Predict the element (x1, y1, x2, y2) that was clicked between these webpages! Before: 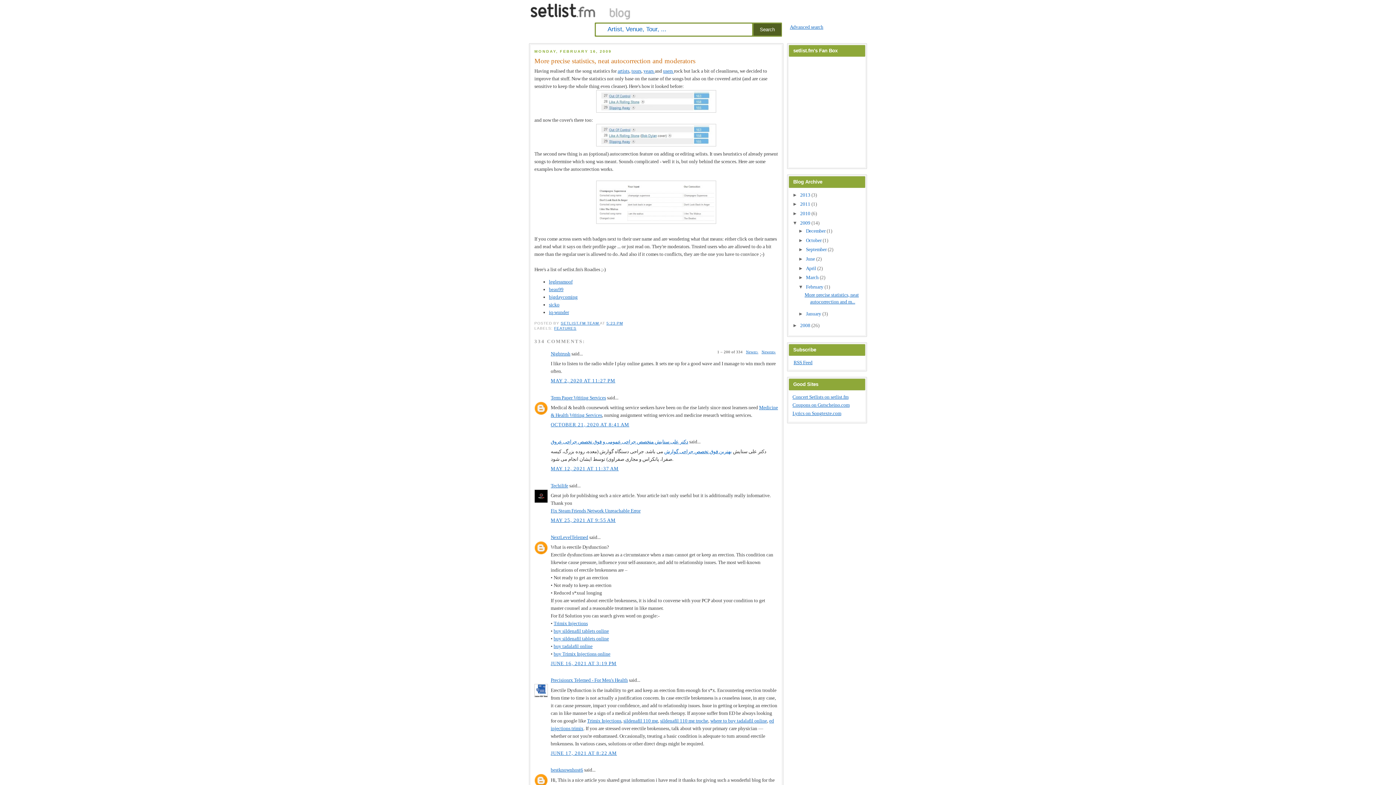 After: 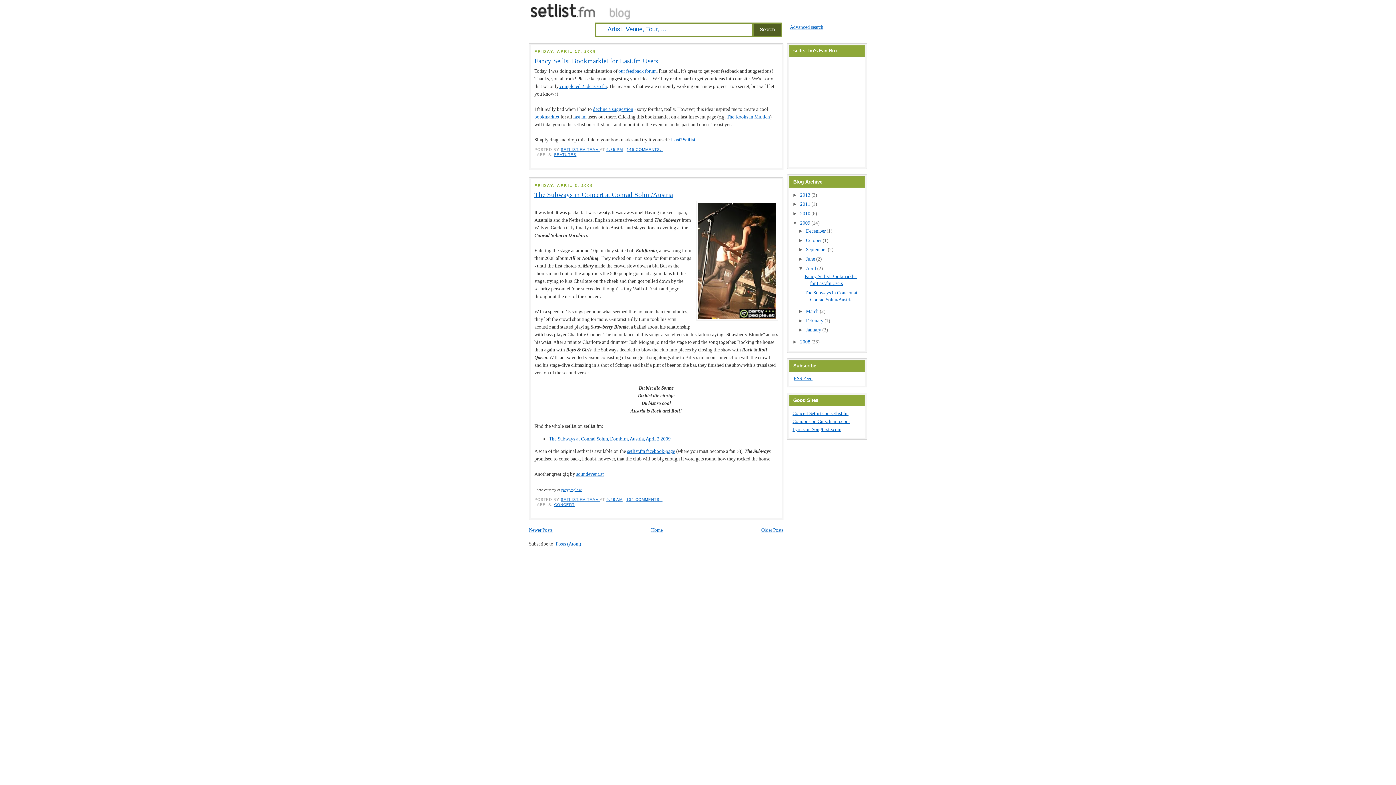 Action: bbox: (806, 265, 817, 271) label: April 